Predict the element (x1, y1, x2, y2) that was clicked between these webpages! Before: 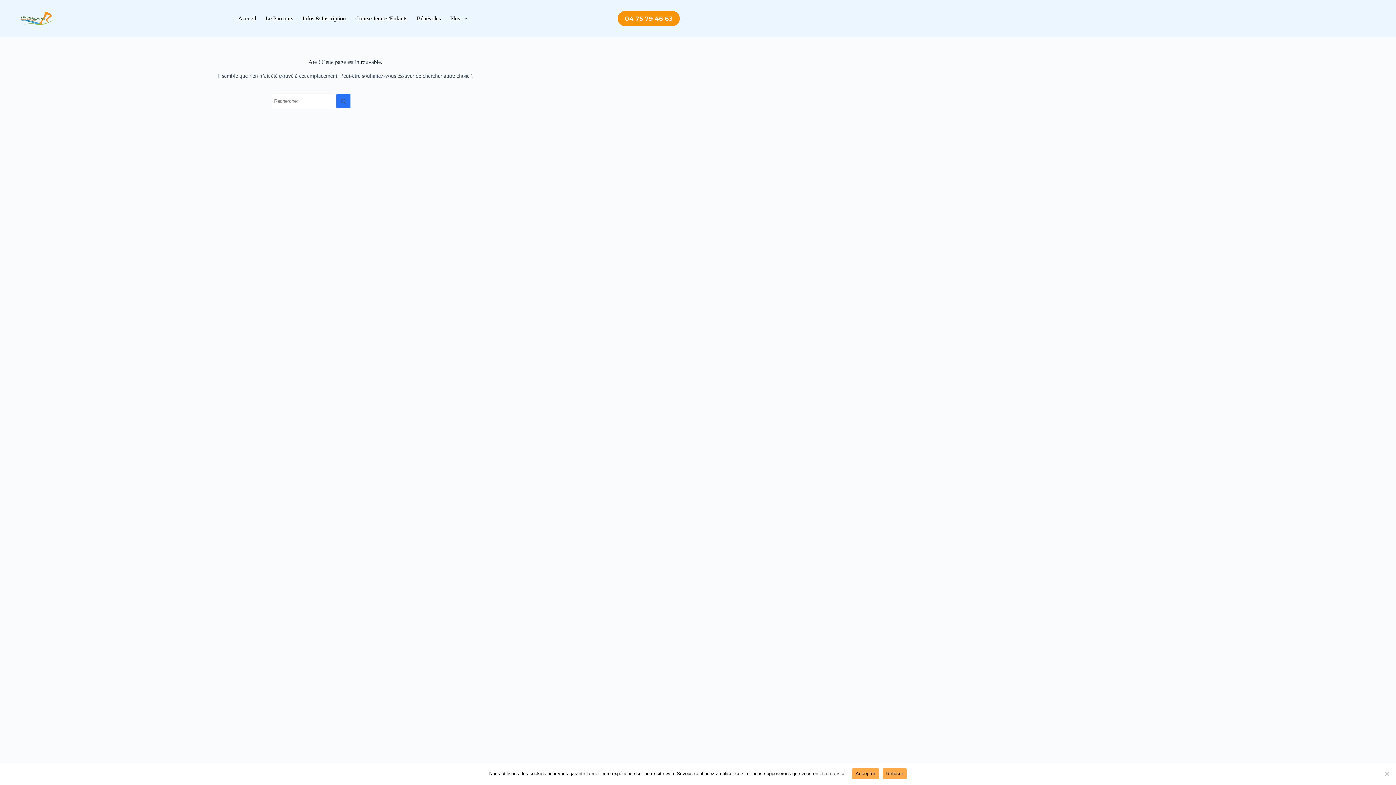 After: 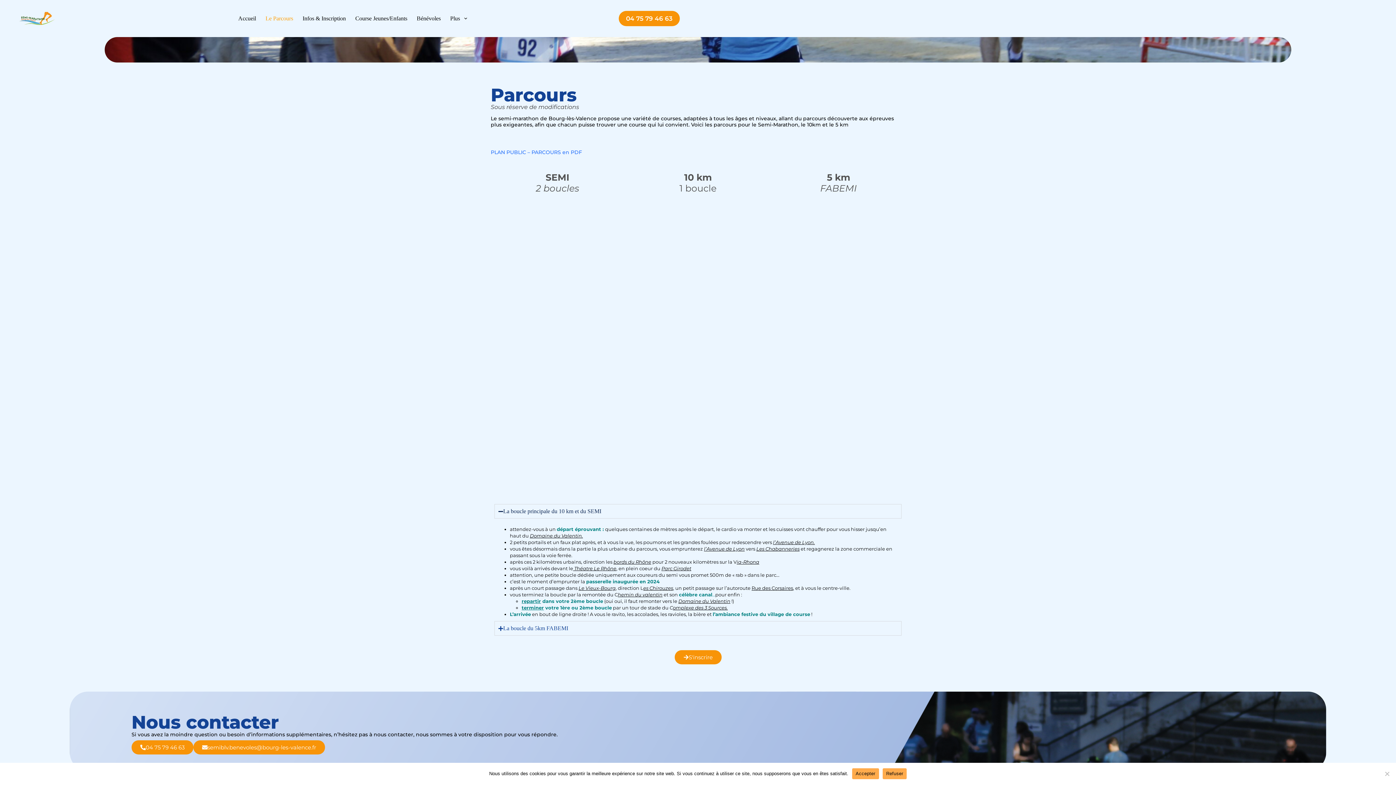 Action: label: Le Parcours bbox: (260, 0, 297, 37)